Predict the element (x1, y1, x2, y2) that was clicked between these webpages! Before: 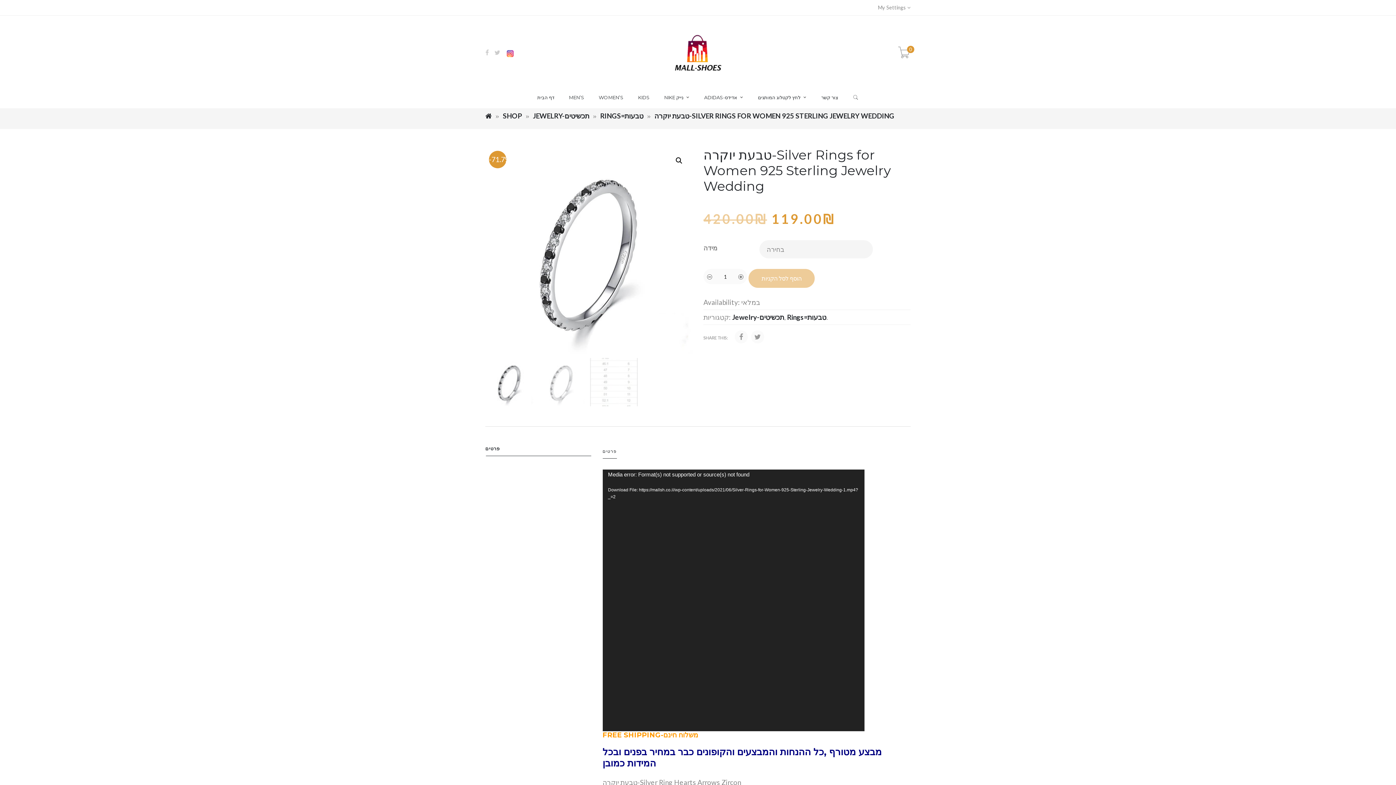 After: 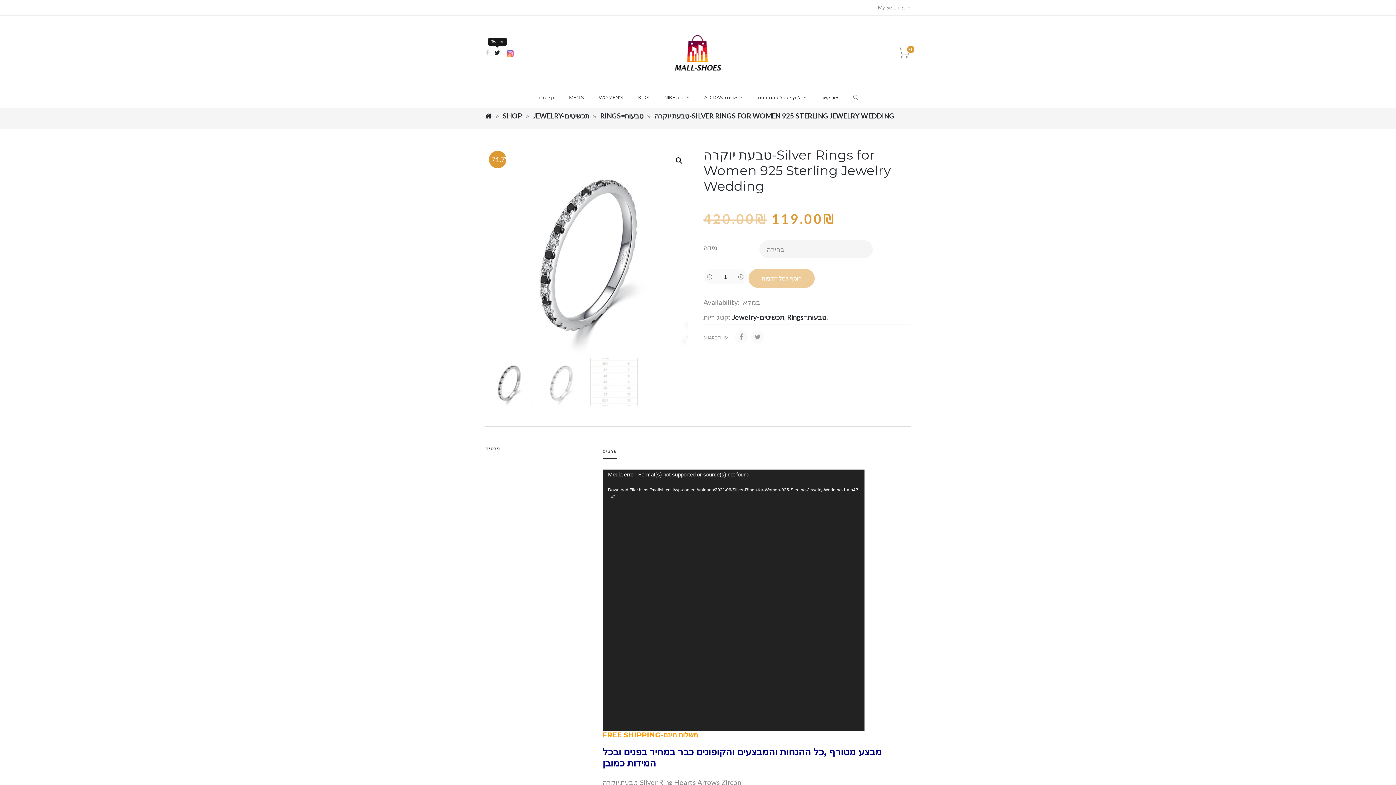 Action: bbox: (494, 48, 500, 56)